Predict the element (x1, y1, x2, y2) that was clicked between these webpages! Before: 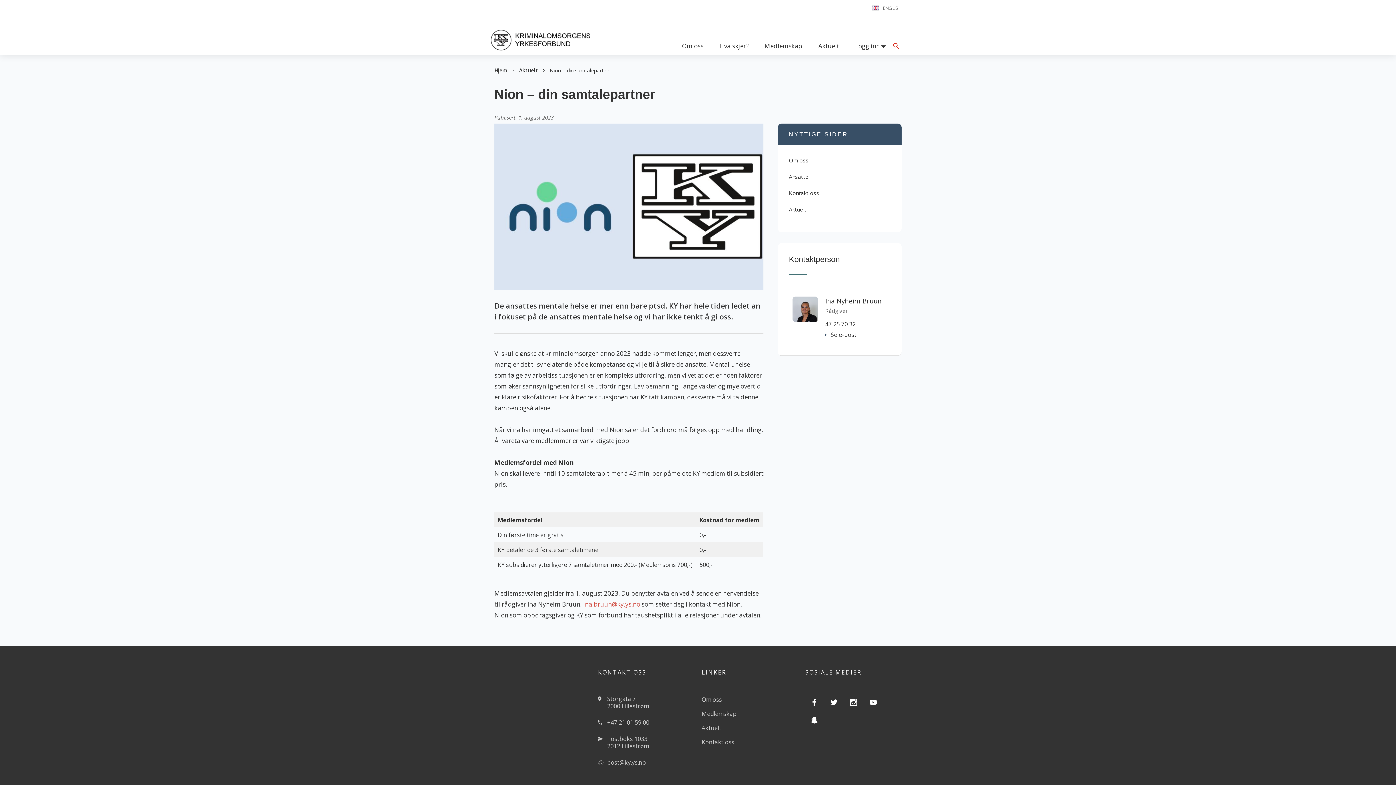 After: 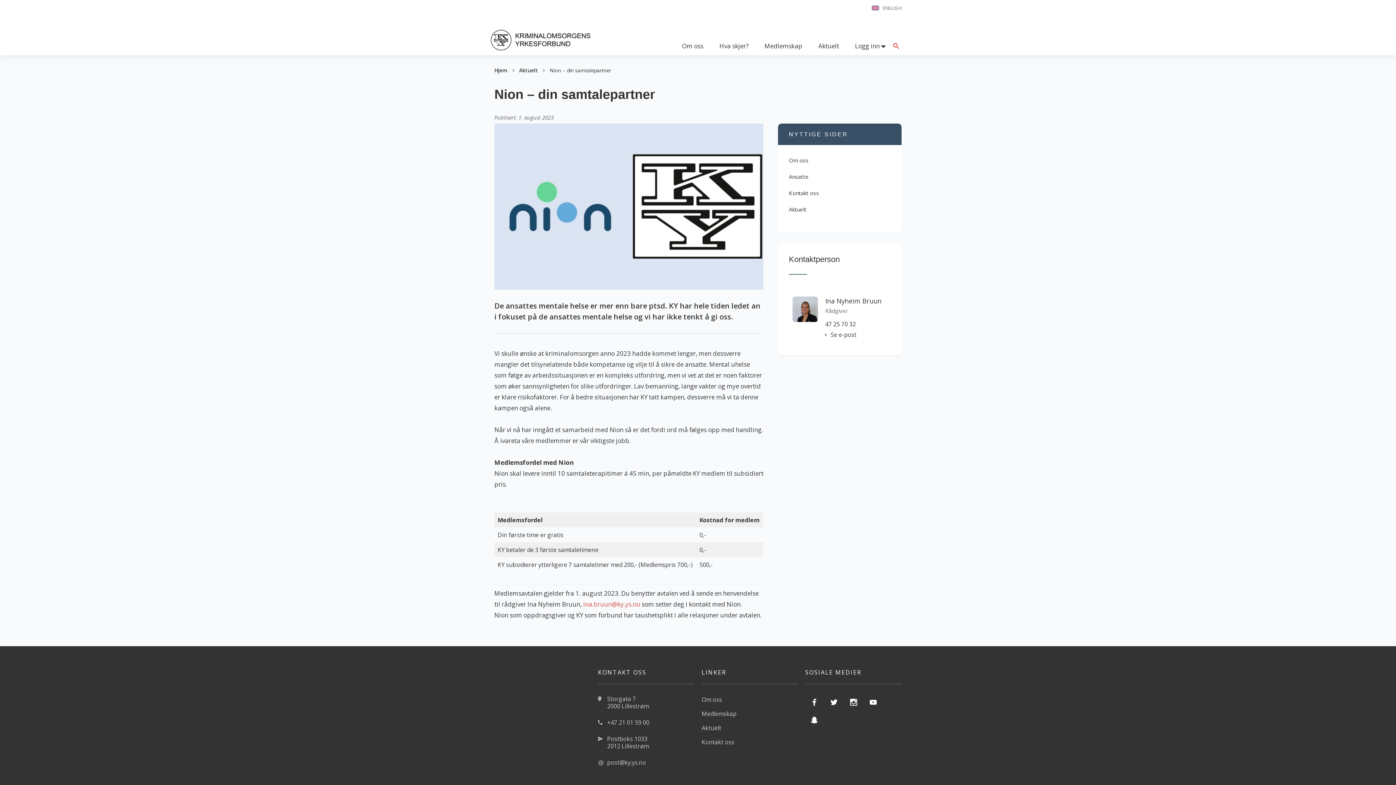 Action: label: ina.bruun@ky.ys.no bbox: (583, 600, 640, 608)